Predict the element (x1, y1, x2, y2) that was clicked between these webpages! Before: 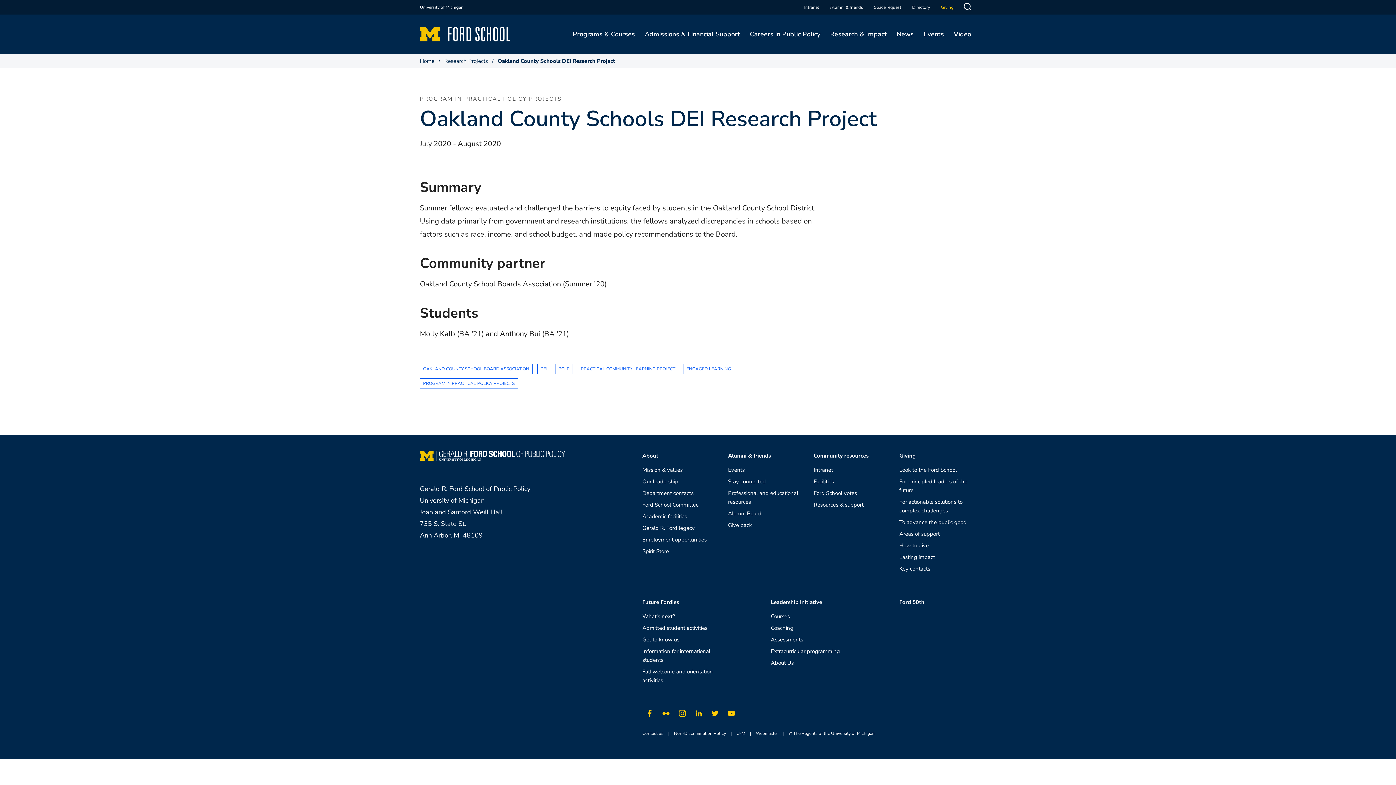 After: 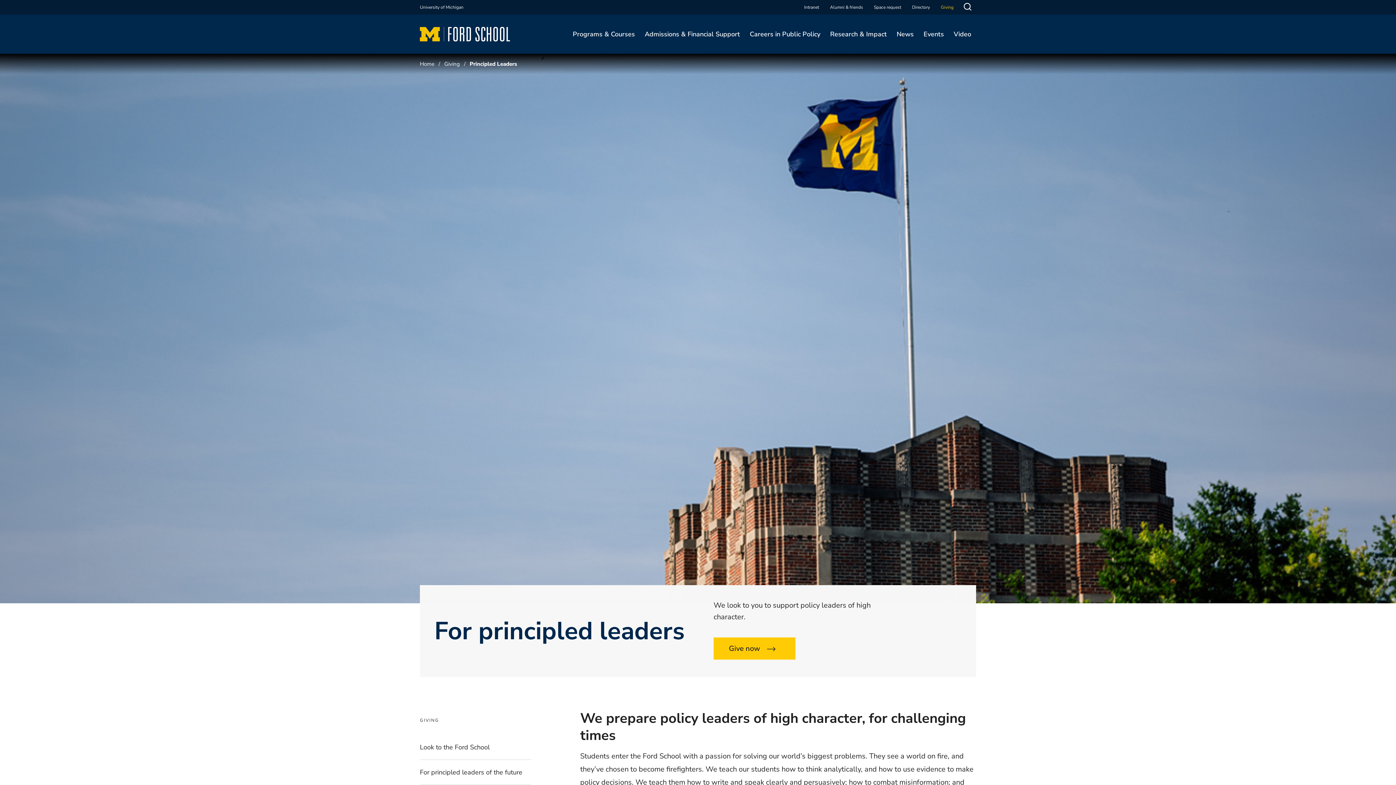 Action: label: For principled leaders of the future bbox: (899, 477, 976, 494)